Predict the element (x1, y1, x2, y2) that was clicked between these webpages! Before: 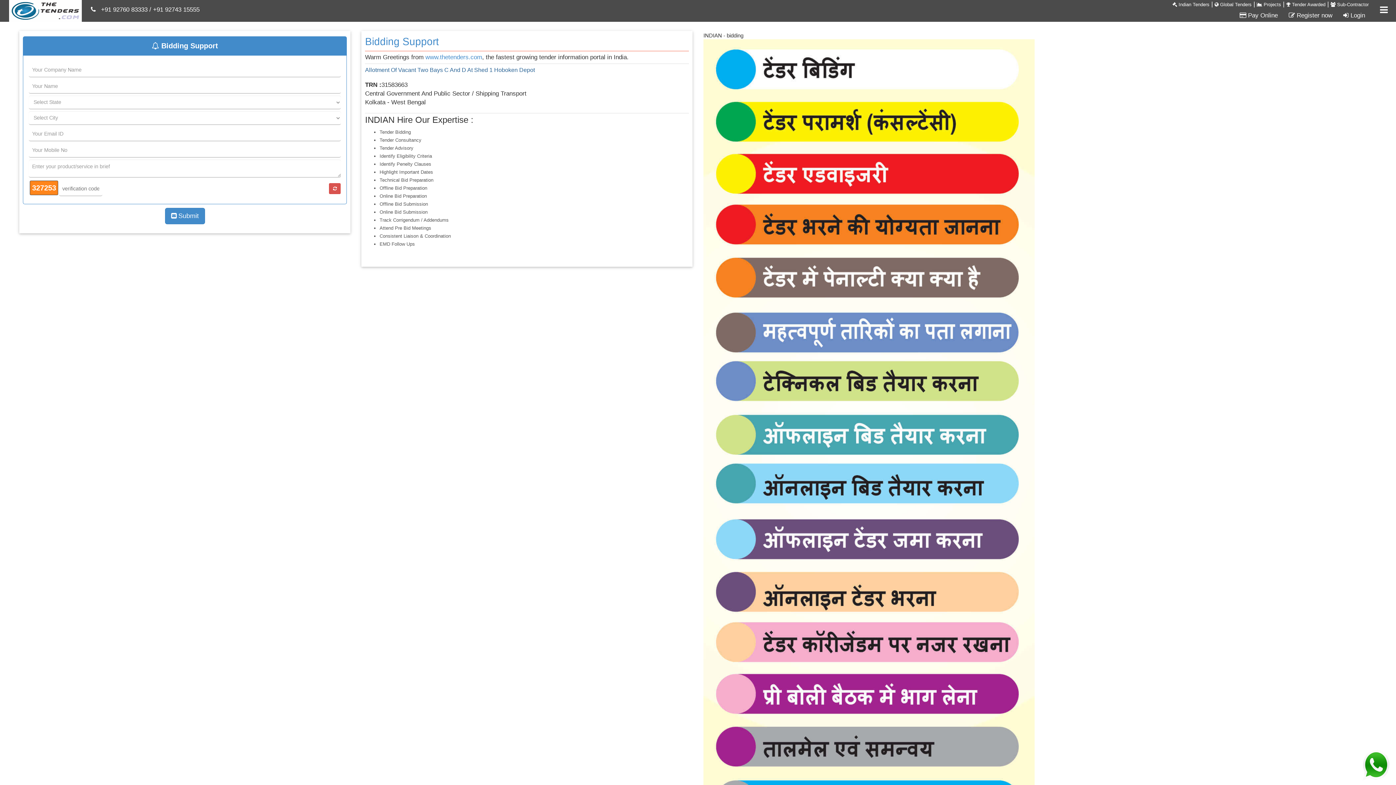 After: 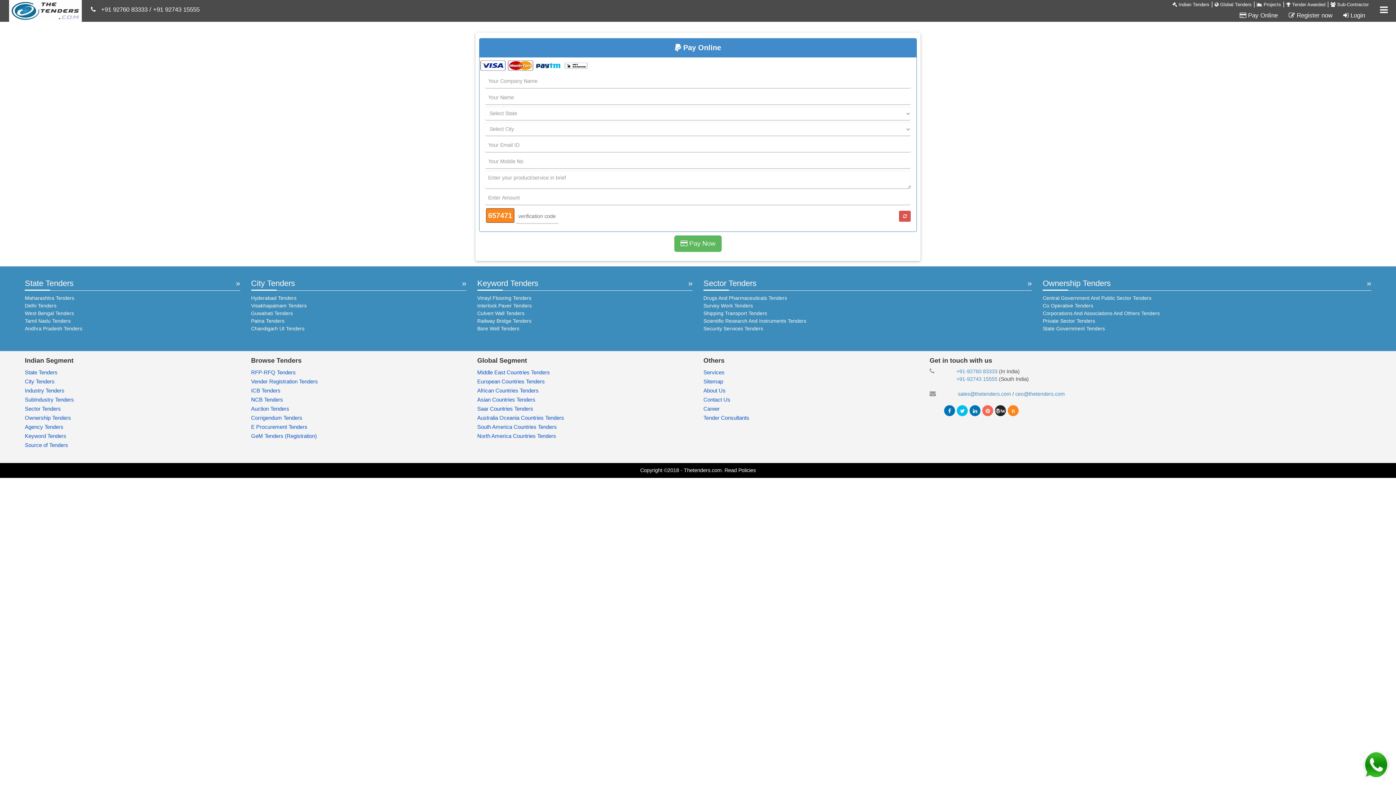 Action: bbox: (1234, 9, 1283, 21) label:  Pay Online